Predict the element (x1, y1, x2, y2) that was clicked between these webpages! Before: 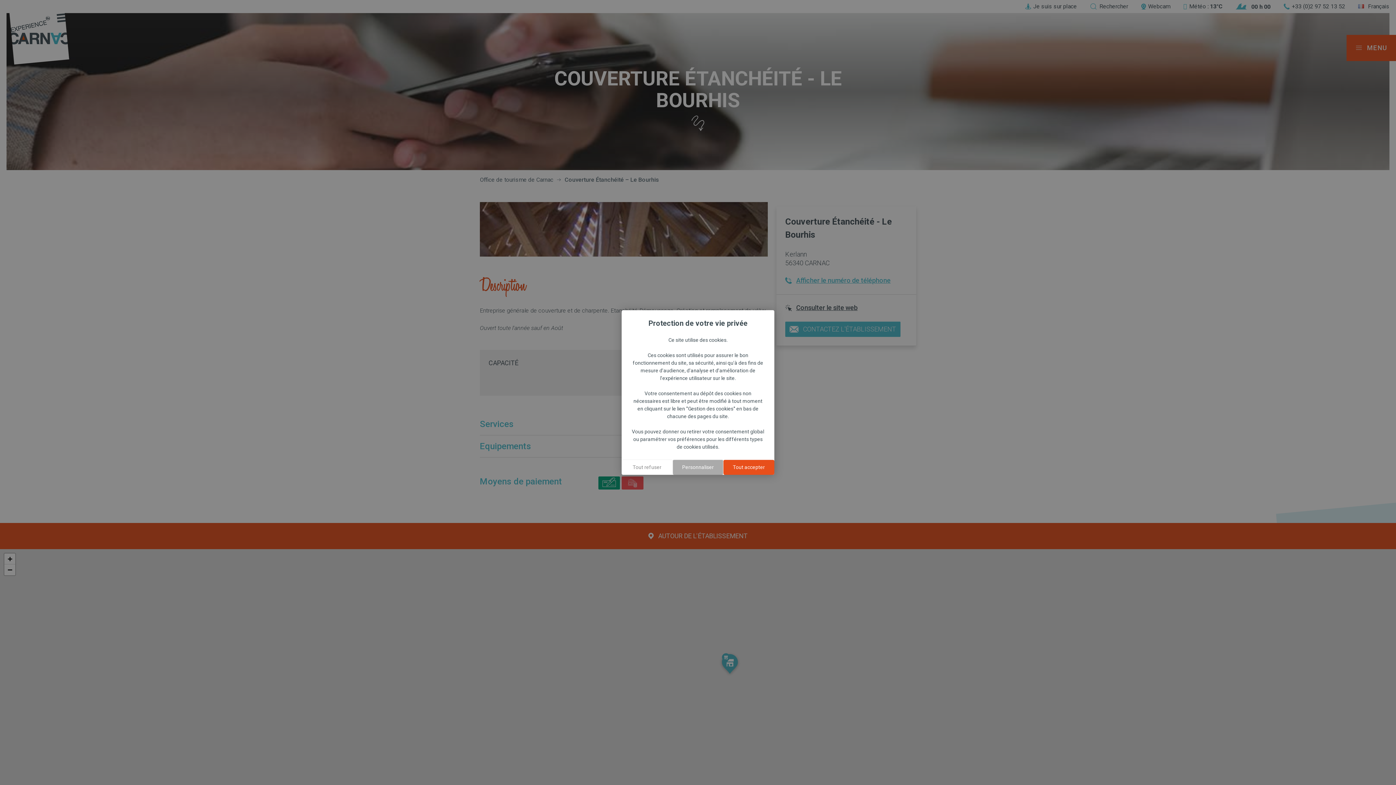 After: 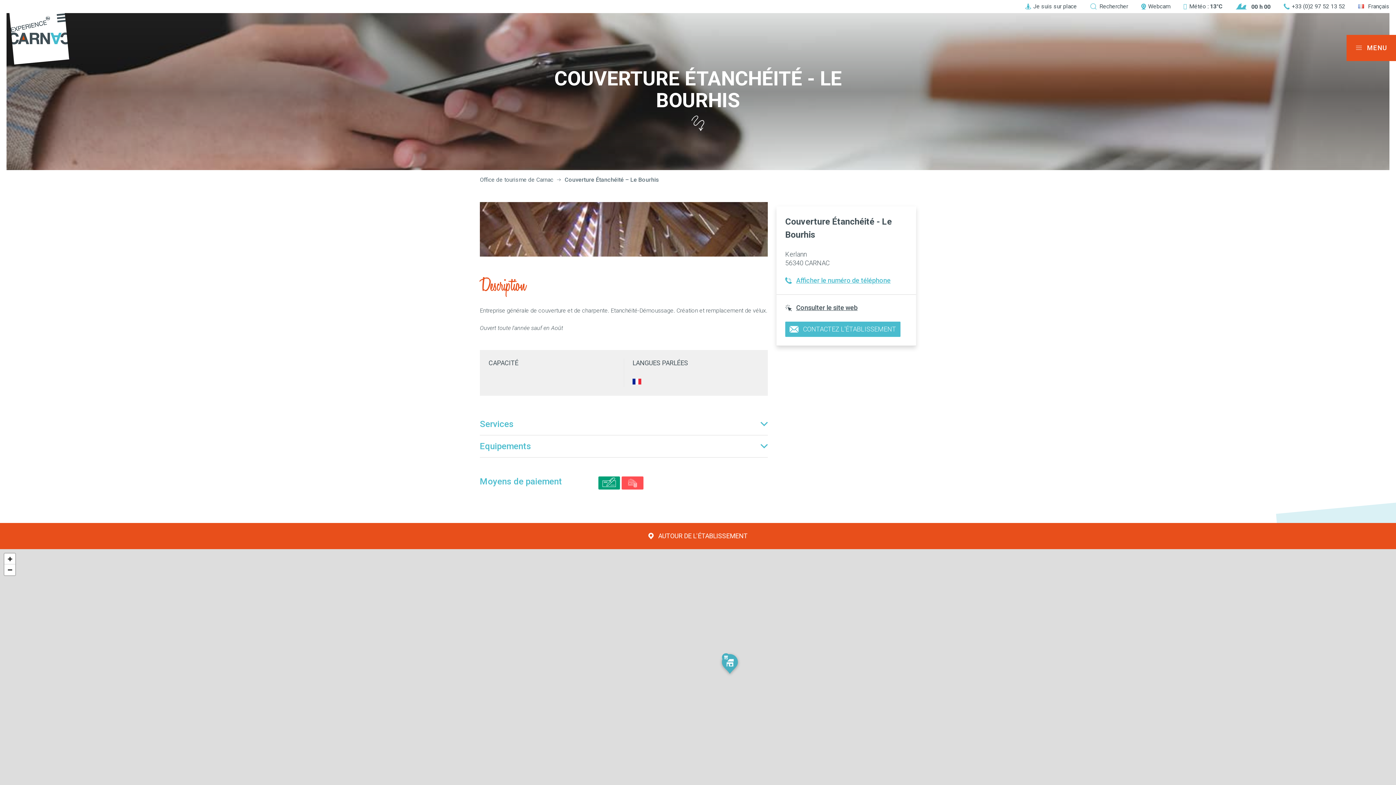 Action: bbox: (723, 459, 774, 475) label: Cookies : Tout accepter